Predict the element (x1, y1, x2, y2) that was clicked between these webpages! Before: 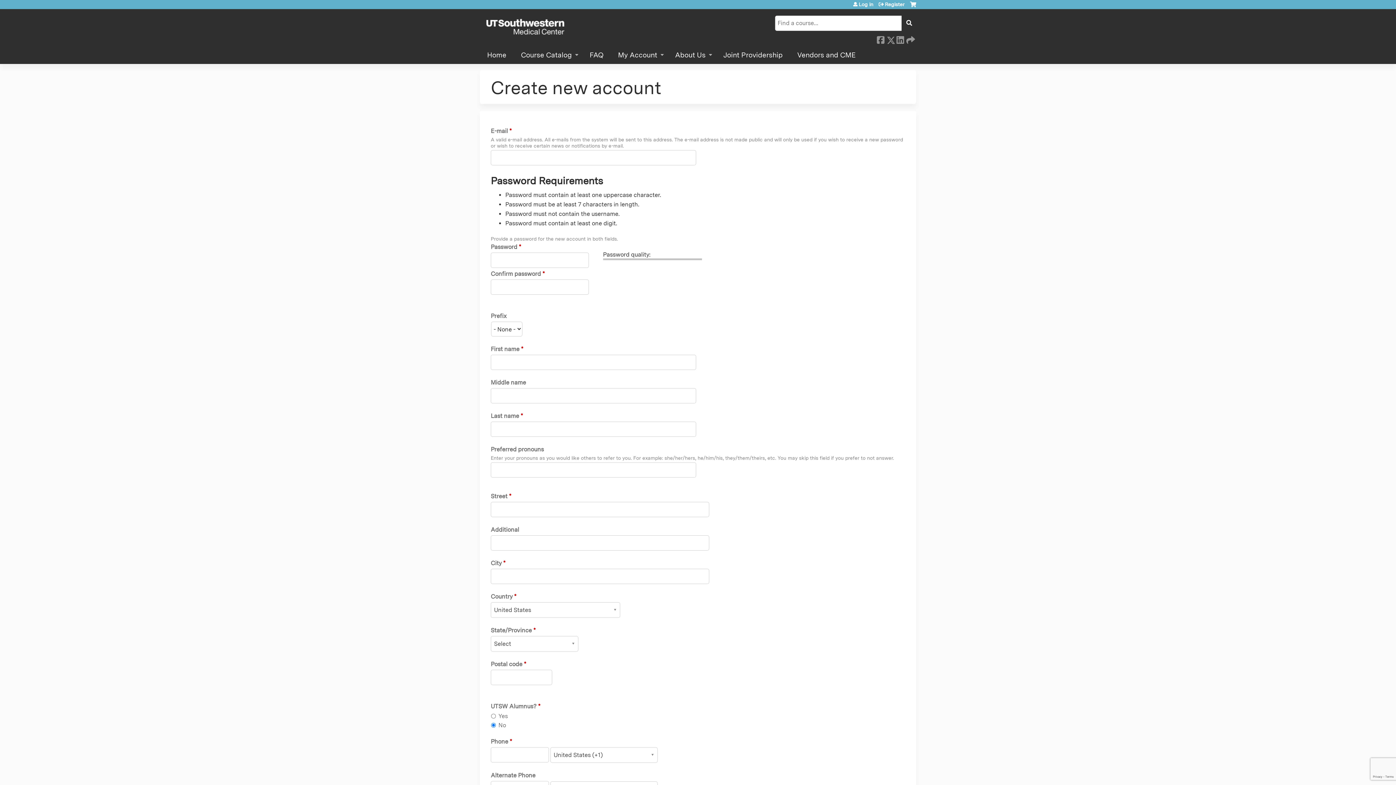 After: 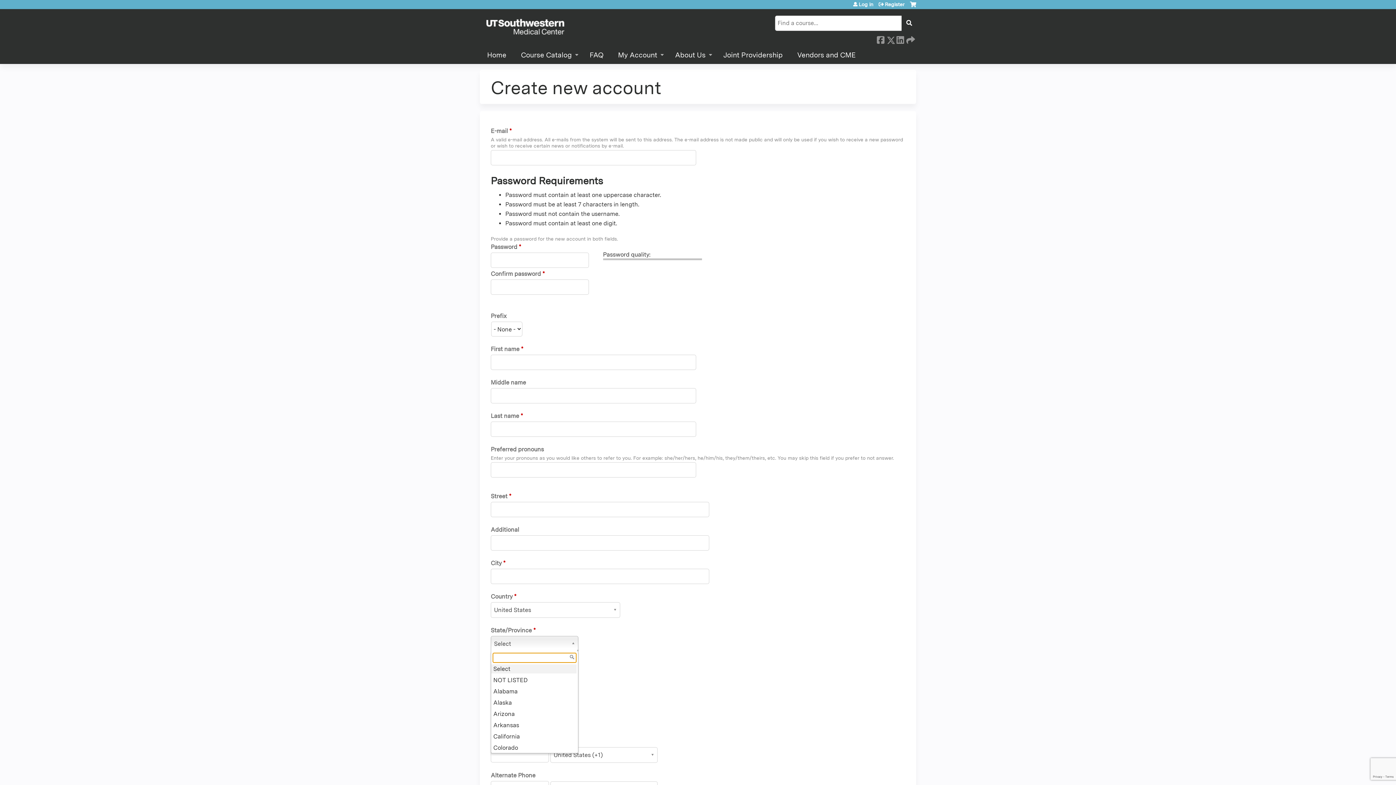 Action: label: Select bbox: (490, 636, 578, 651)